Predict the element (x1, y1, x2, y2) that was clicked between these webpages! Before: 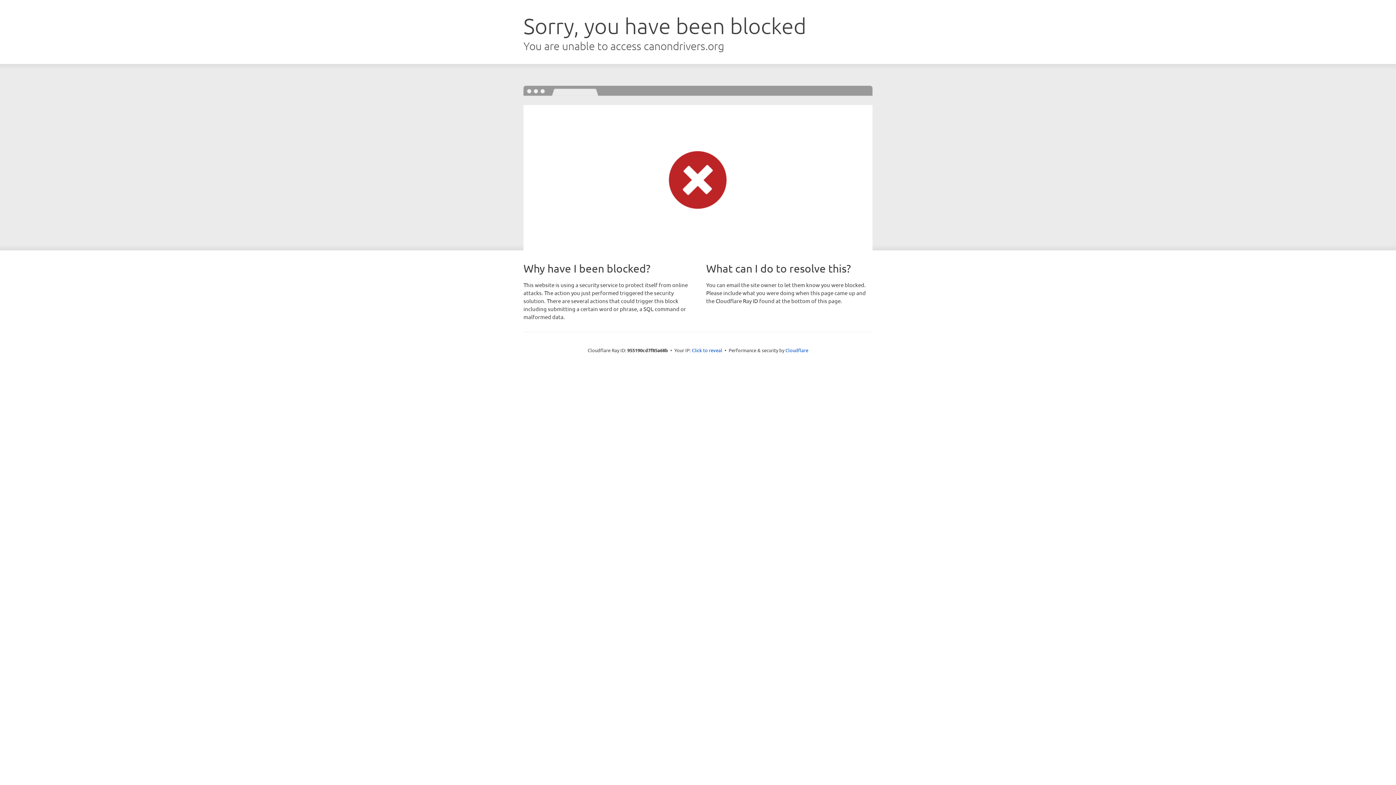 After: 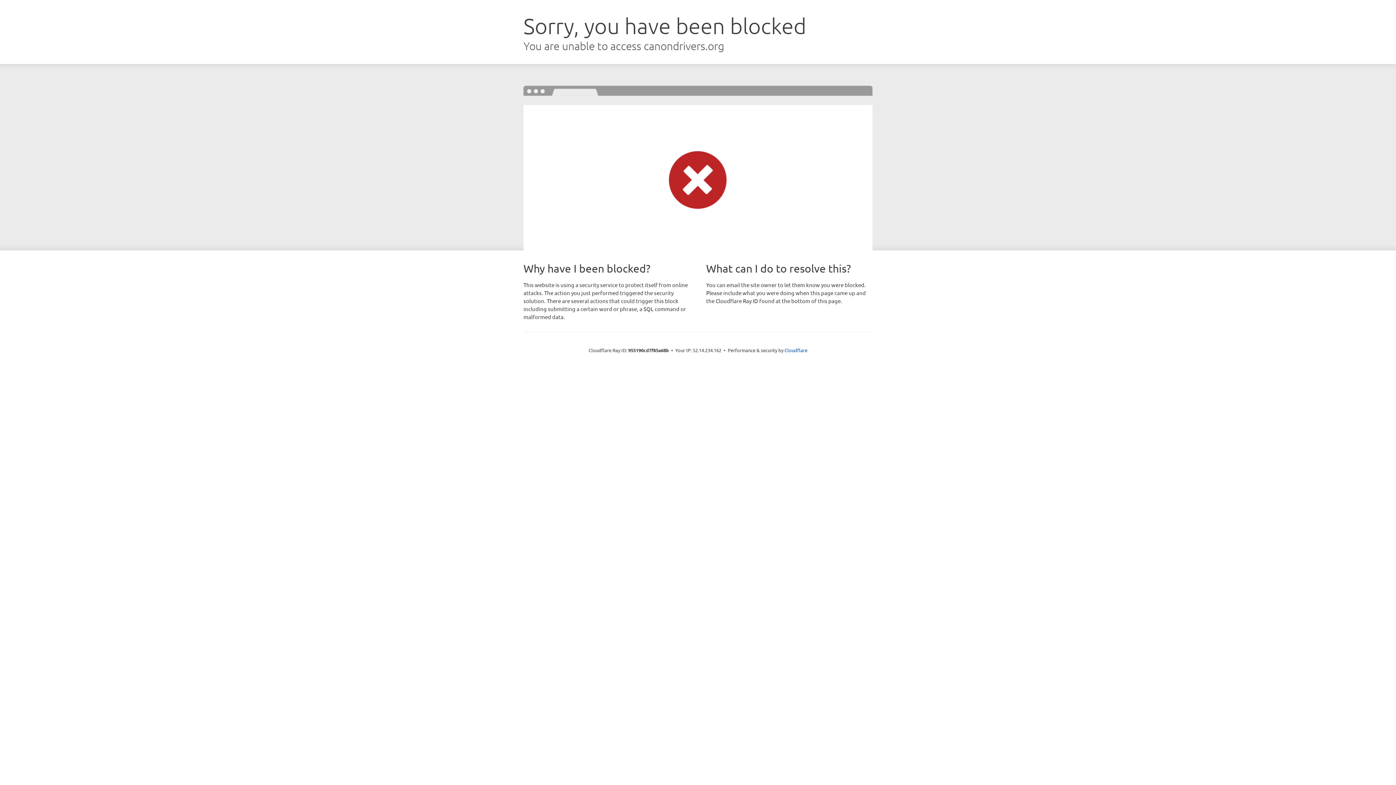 Action: bbox: (692, 346, 722, 353) label: Click to reveal